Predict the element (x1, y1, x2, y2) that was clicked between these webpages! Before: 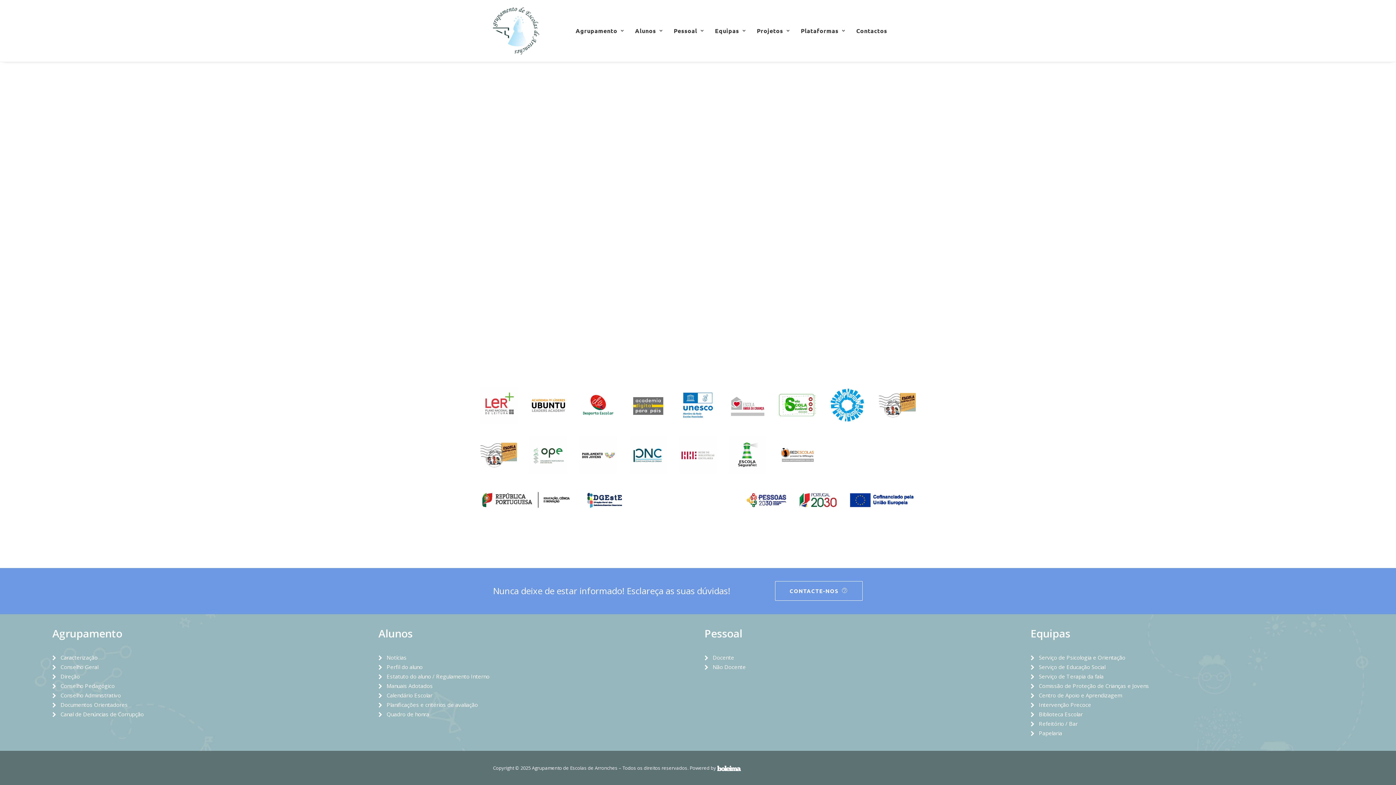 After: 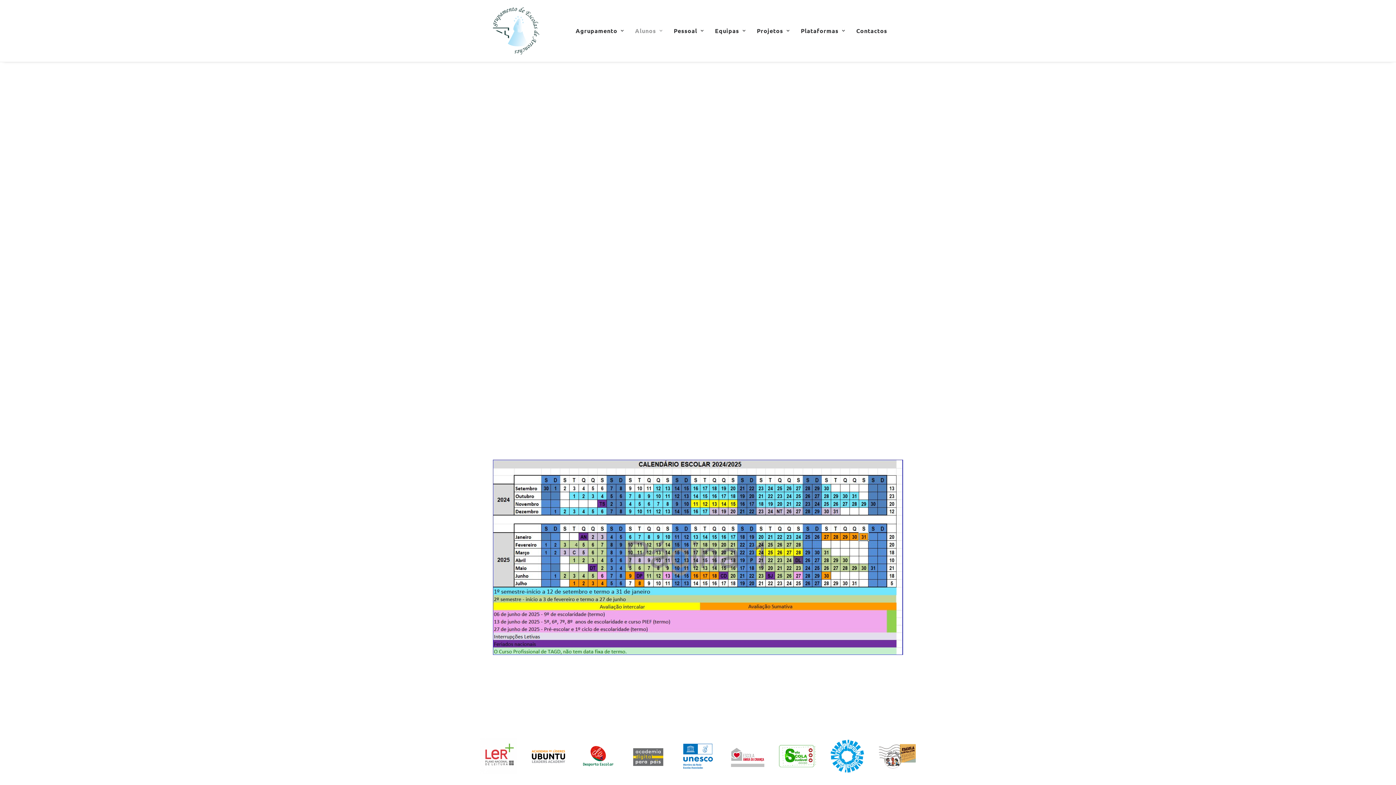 Action: bbox: (386, 692, 432, 699) label: Calendário Escolar